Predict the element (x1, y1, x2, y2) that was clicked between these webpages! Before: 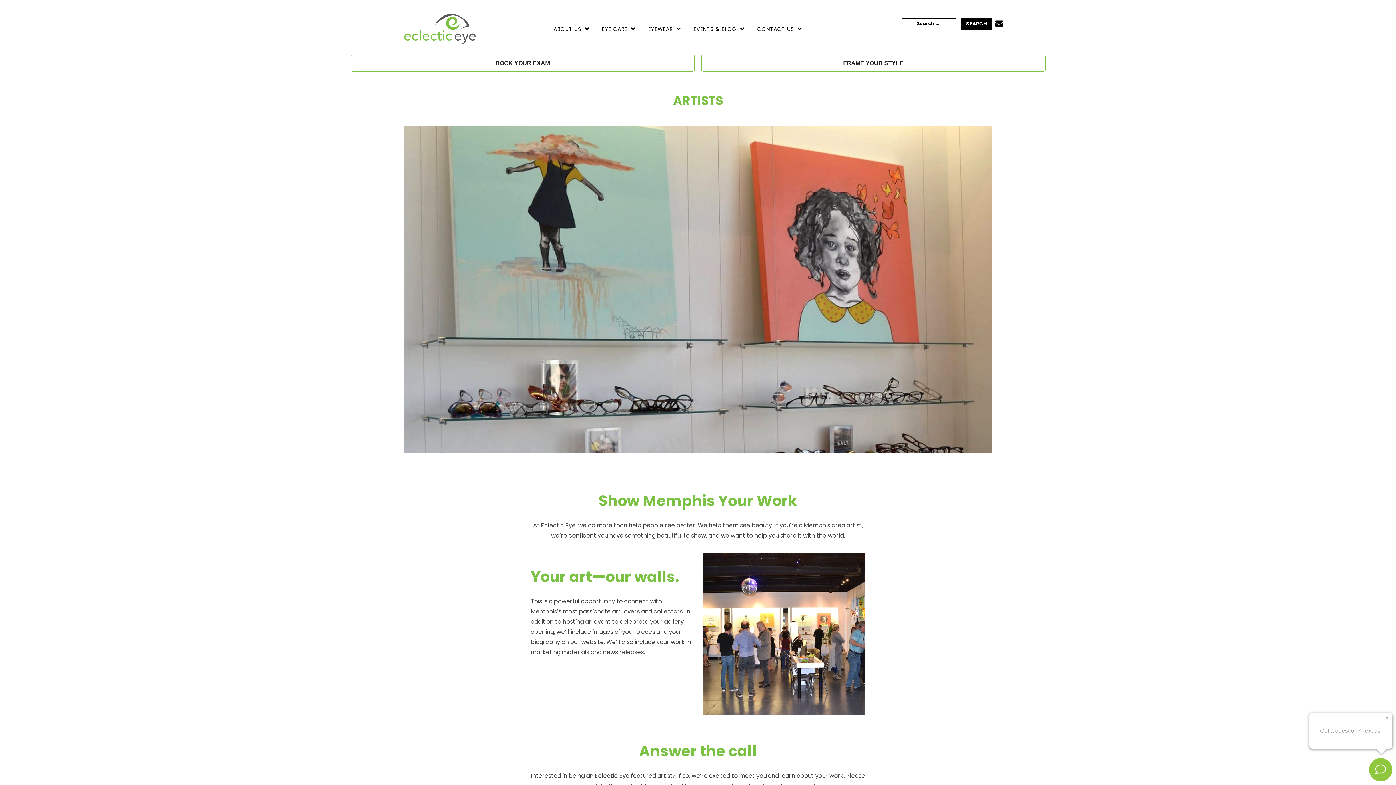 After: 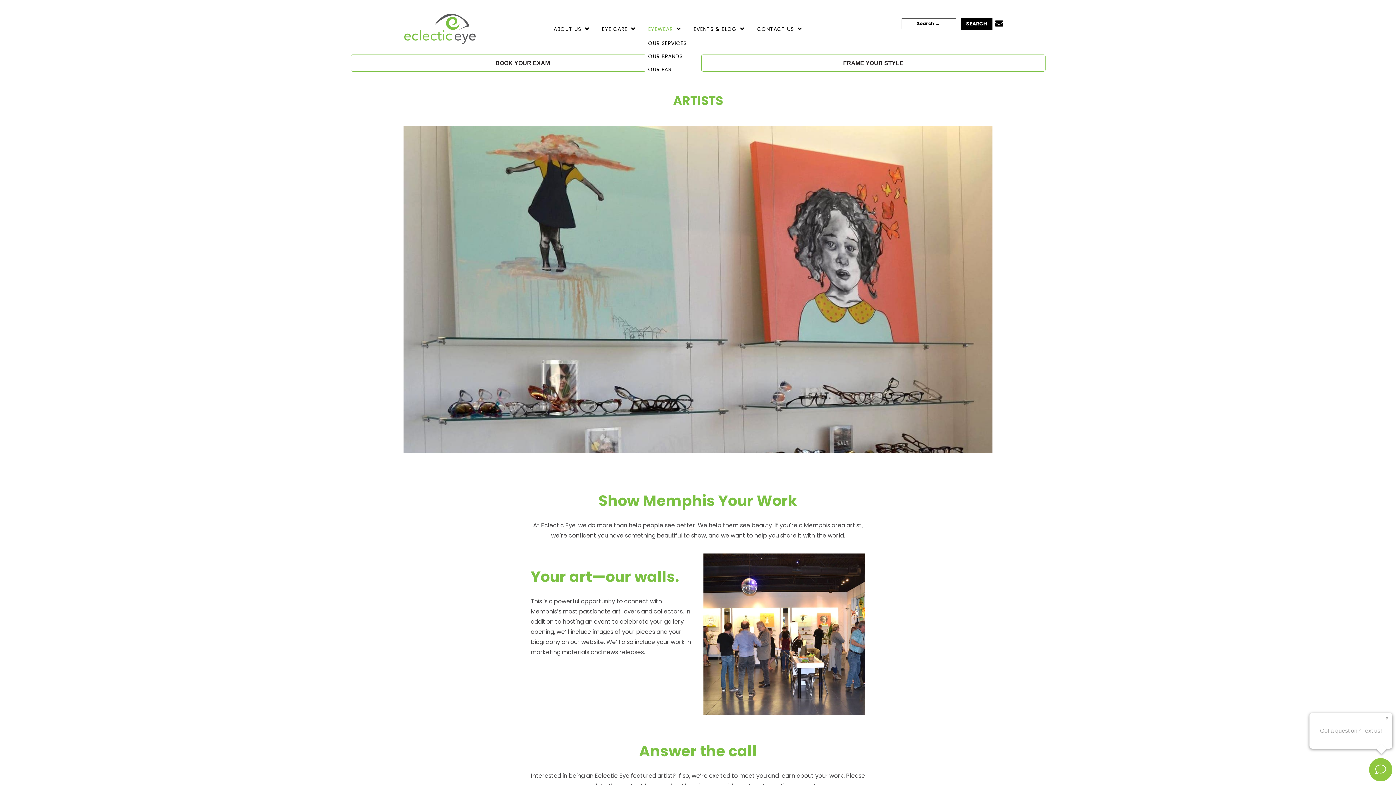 Action: bbox: (648, 25, 673, 33) label: EYEWEAR